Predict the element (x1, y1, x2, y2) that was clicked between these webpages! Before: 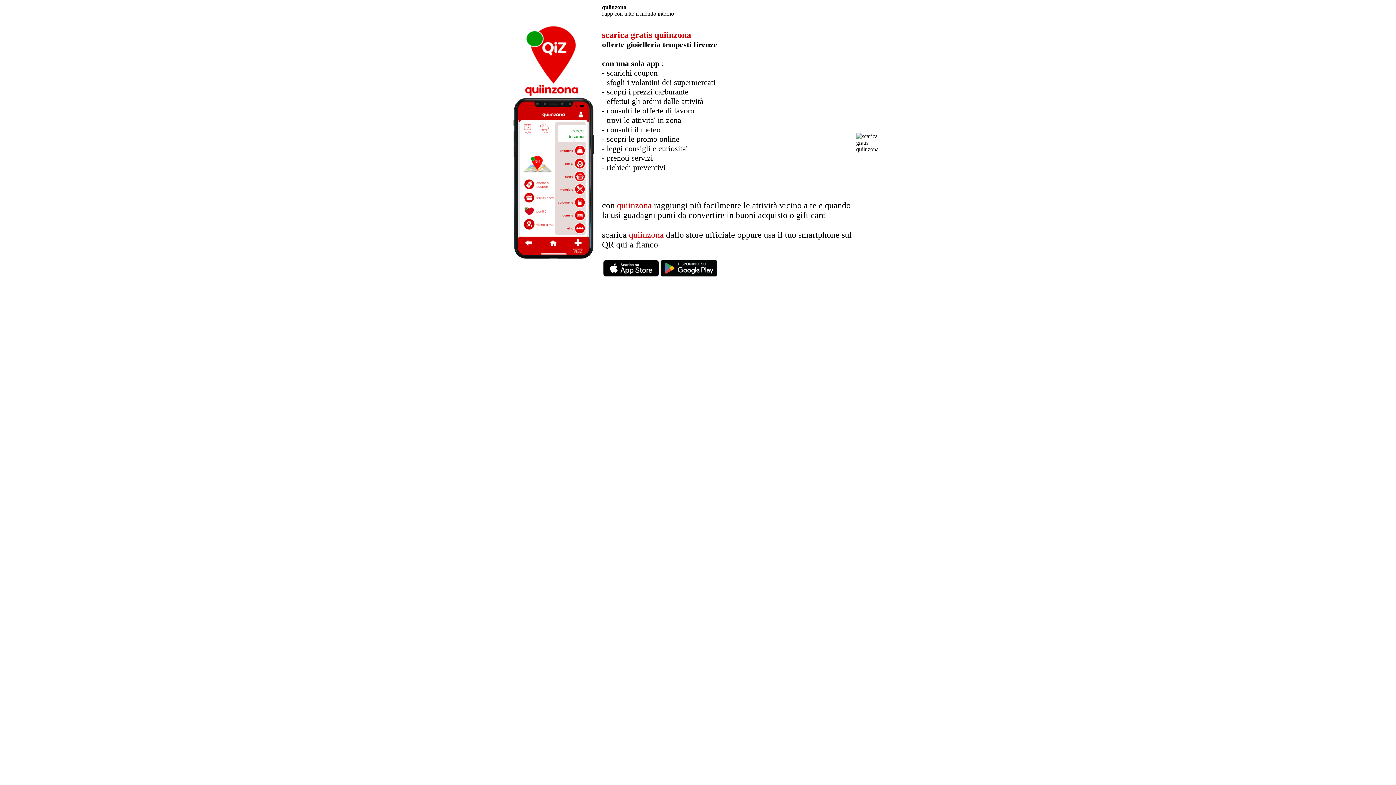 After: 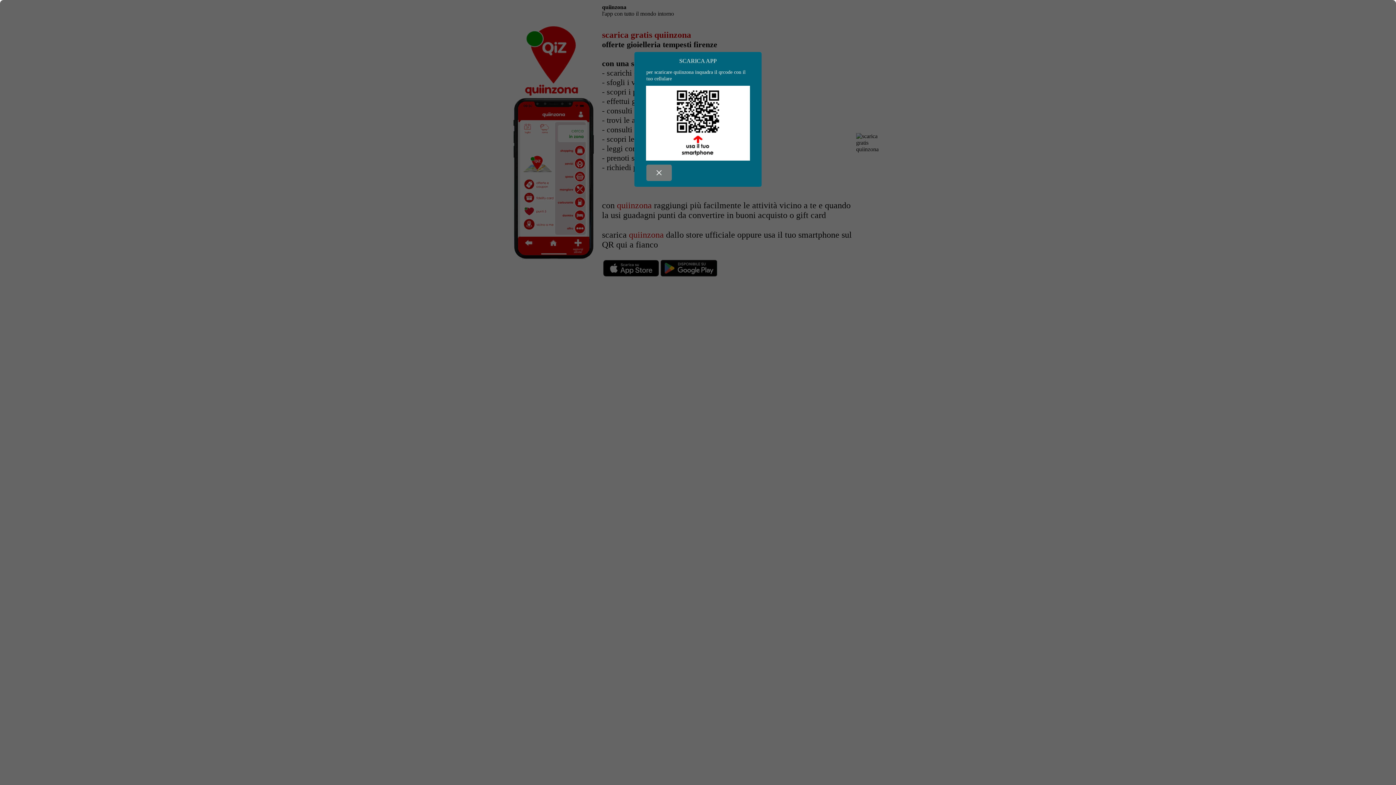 Action: bbox: (602, 4, 626, 10) label: quiinzona